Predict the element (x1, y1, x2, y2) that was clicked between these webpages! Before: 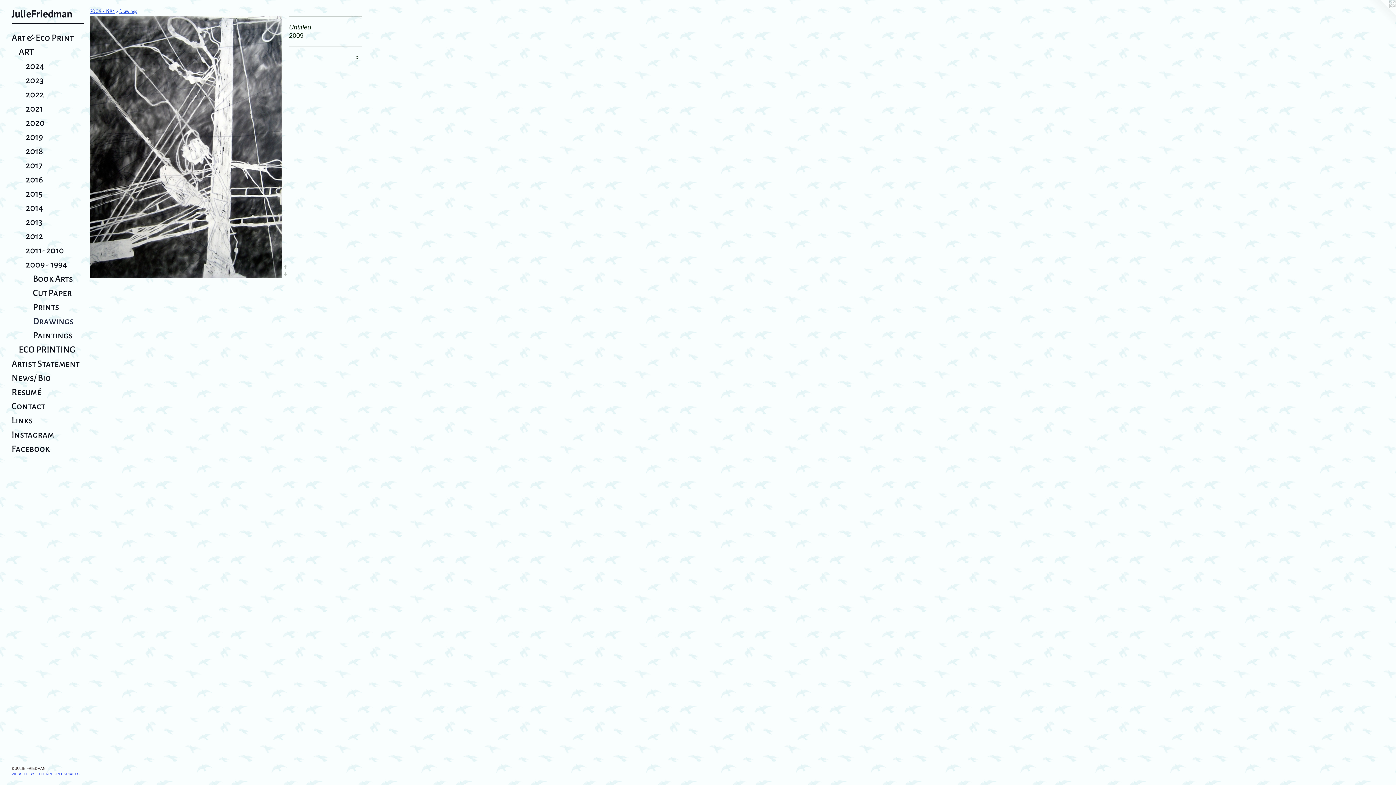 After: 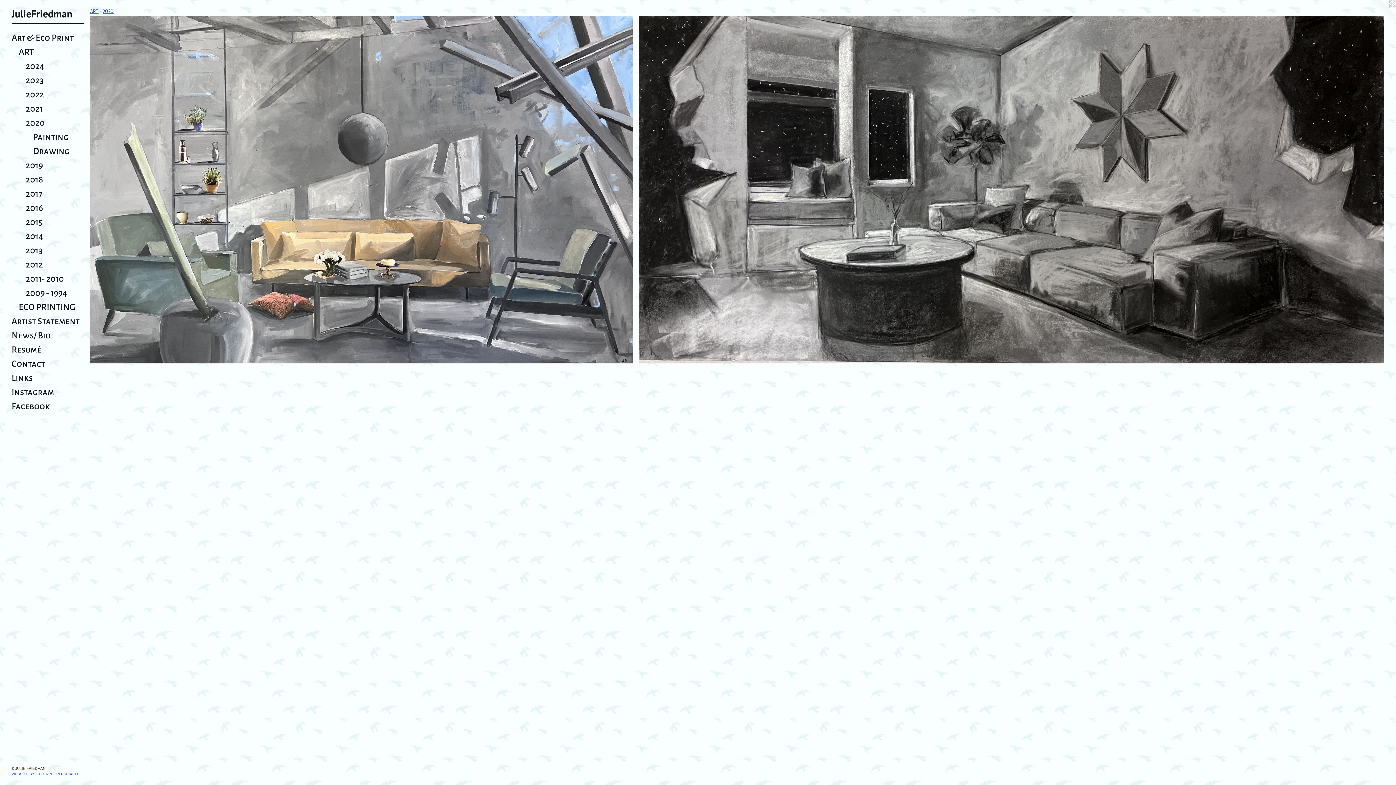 Action: label: 2020 bbox: (25, 115, 84, 130)